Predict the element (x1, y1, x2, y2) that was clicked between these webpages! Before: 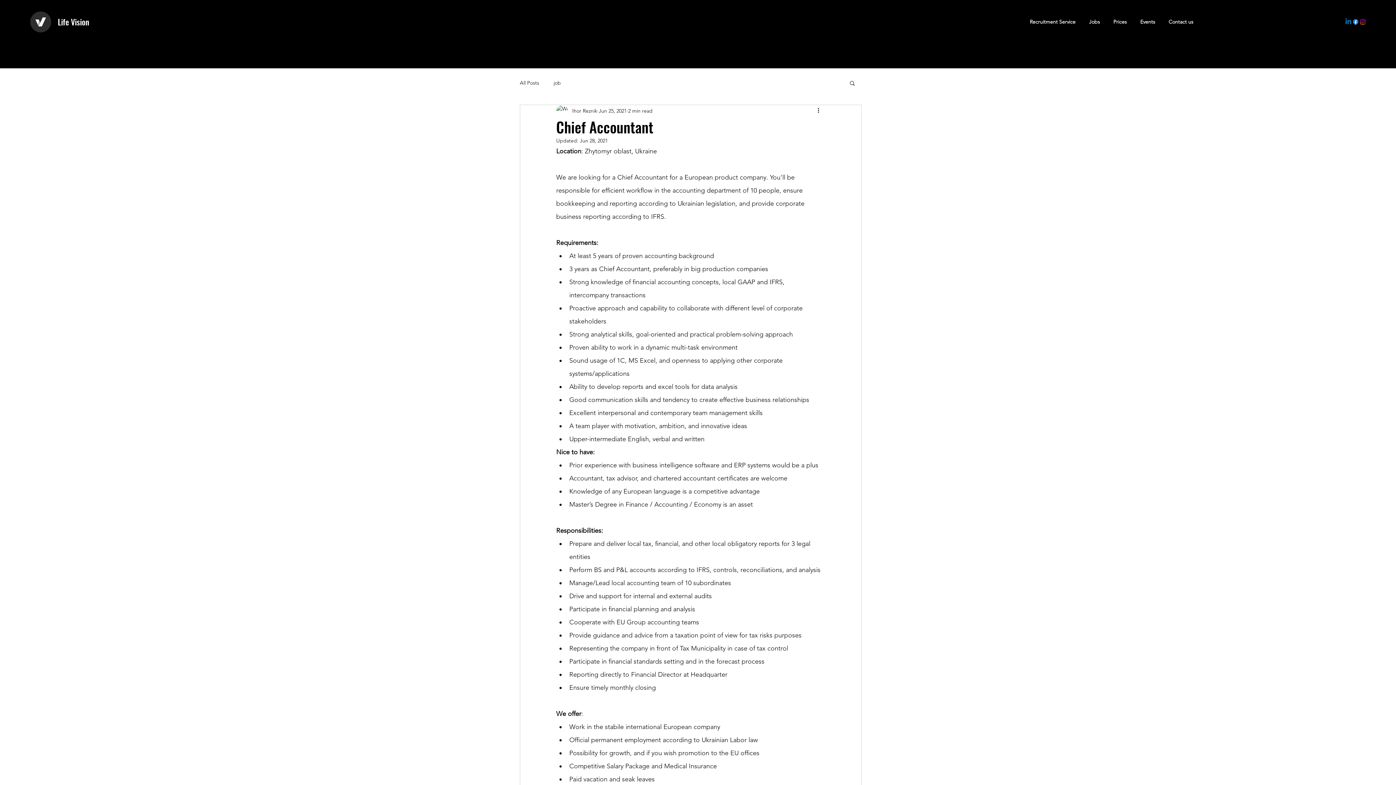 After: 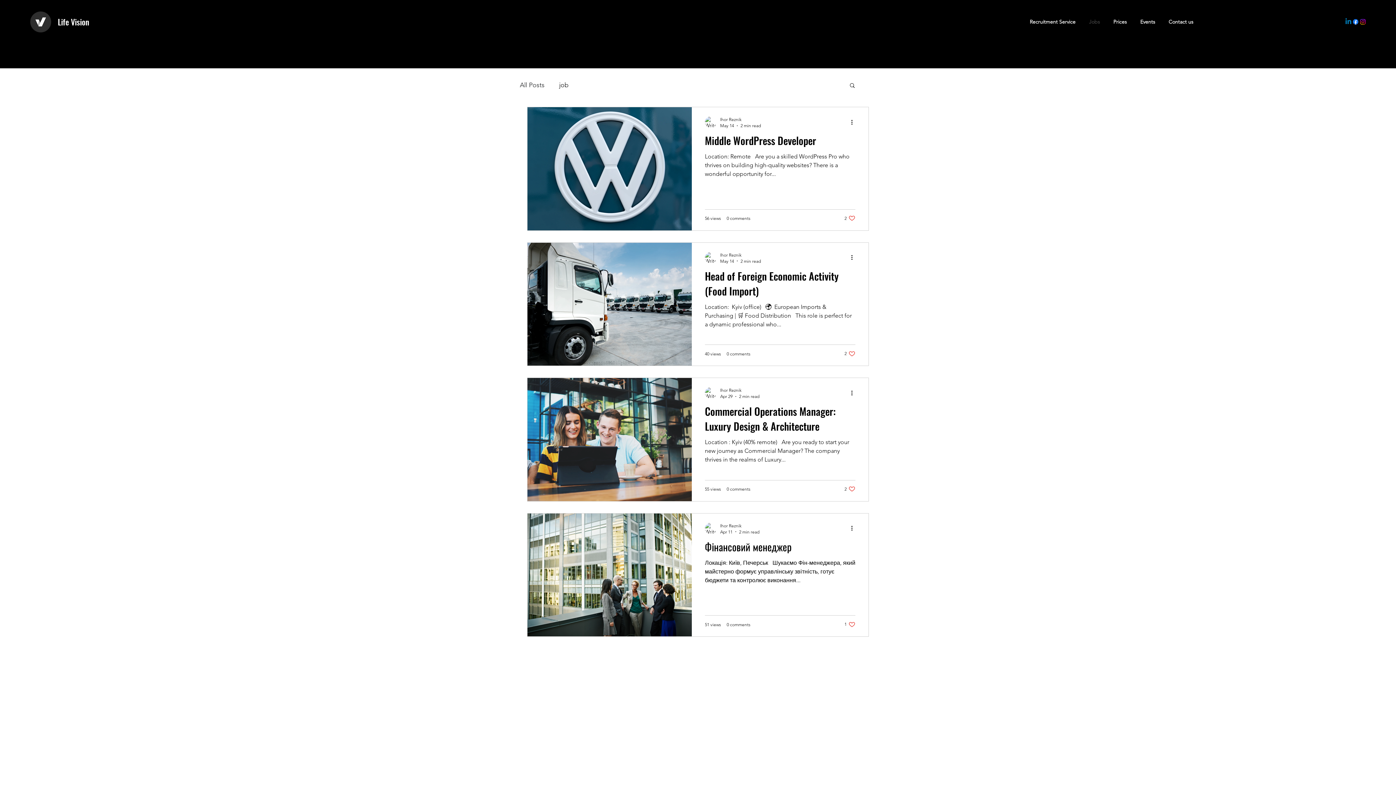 Action: label: Jobs bbox: (1082, 14, 1106, 29)